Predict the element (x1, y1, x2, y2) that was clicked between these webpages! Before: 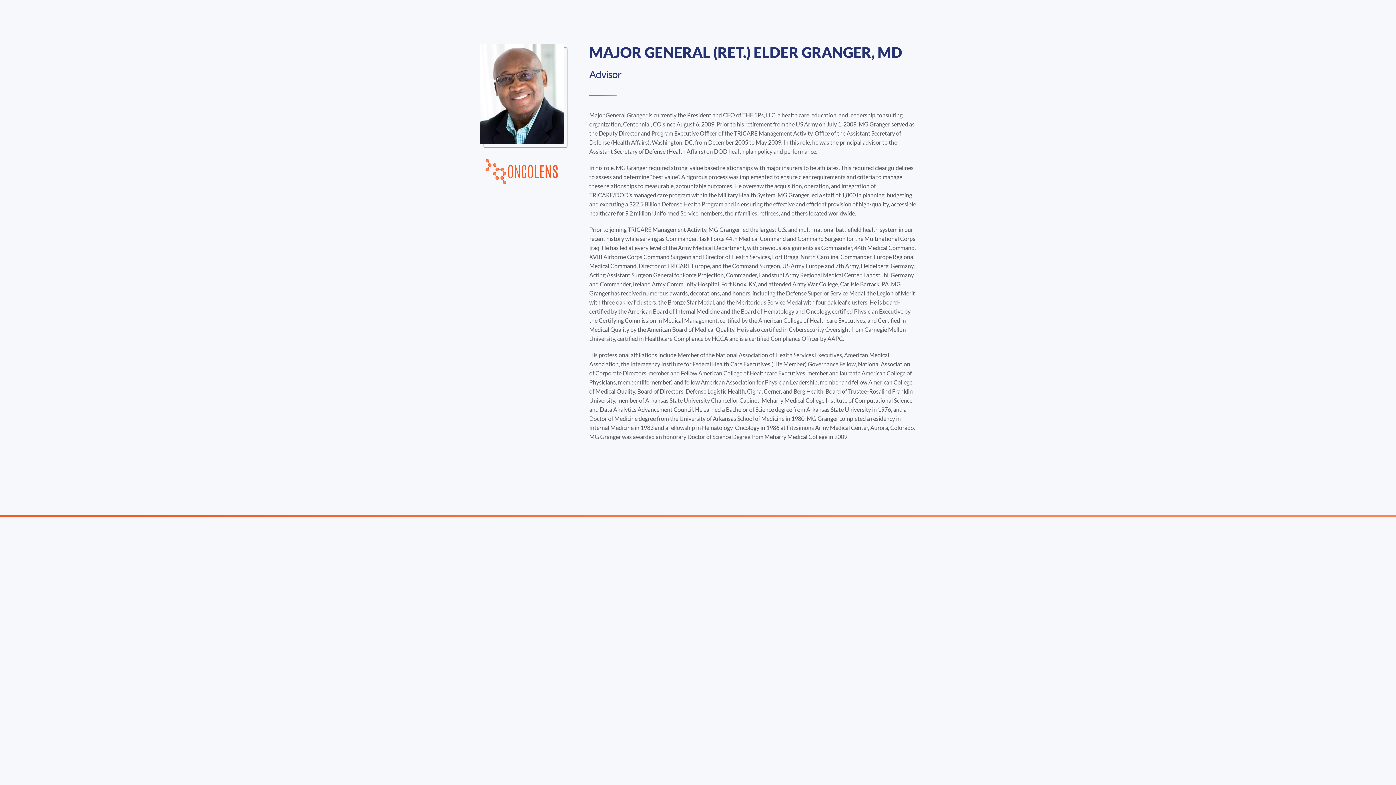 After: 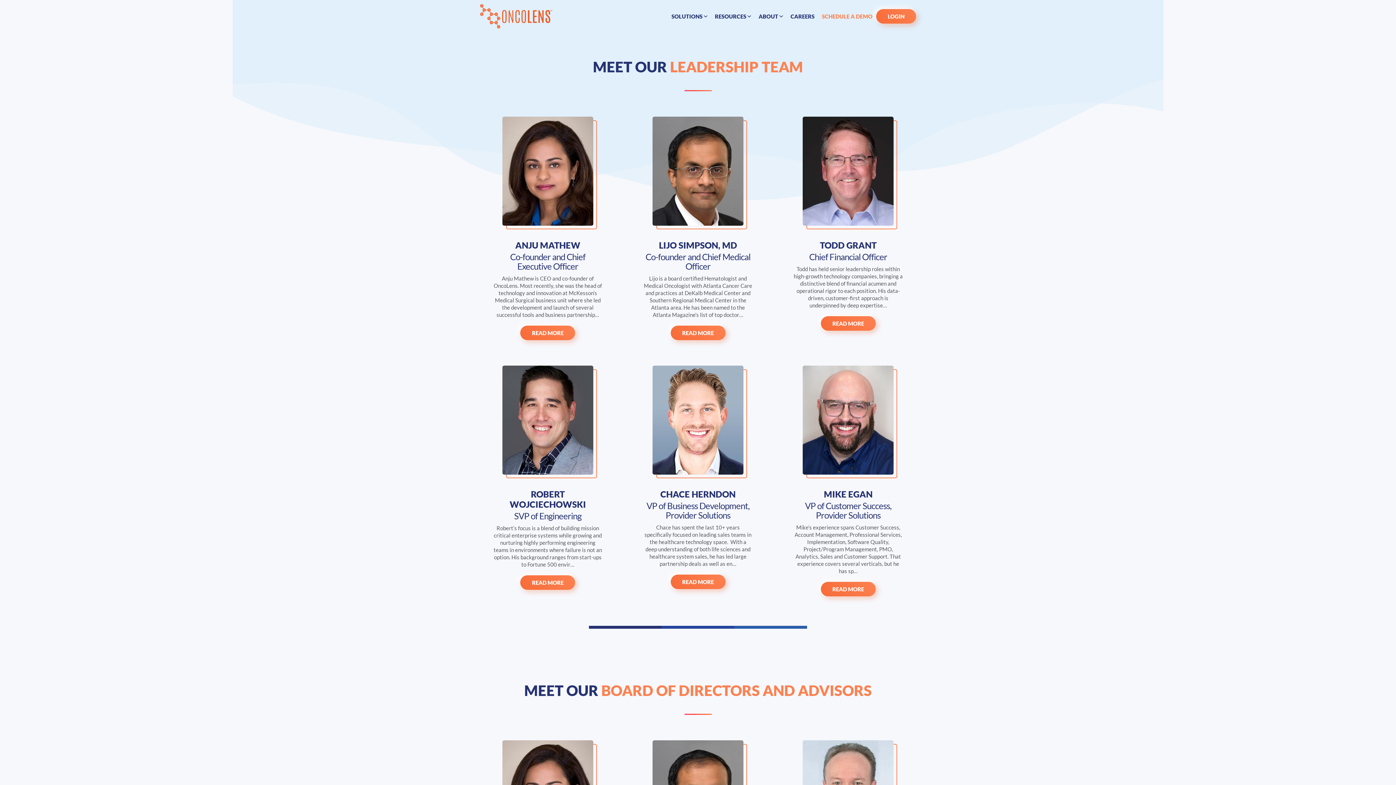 Action: bbox: (485, 167, 558, 174)